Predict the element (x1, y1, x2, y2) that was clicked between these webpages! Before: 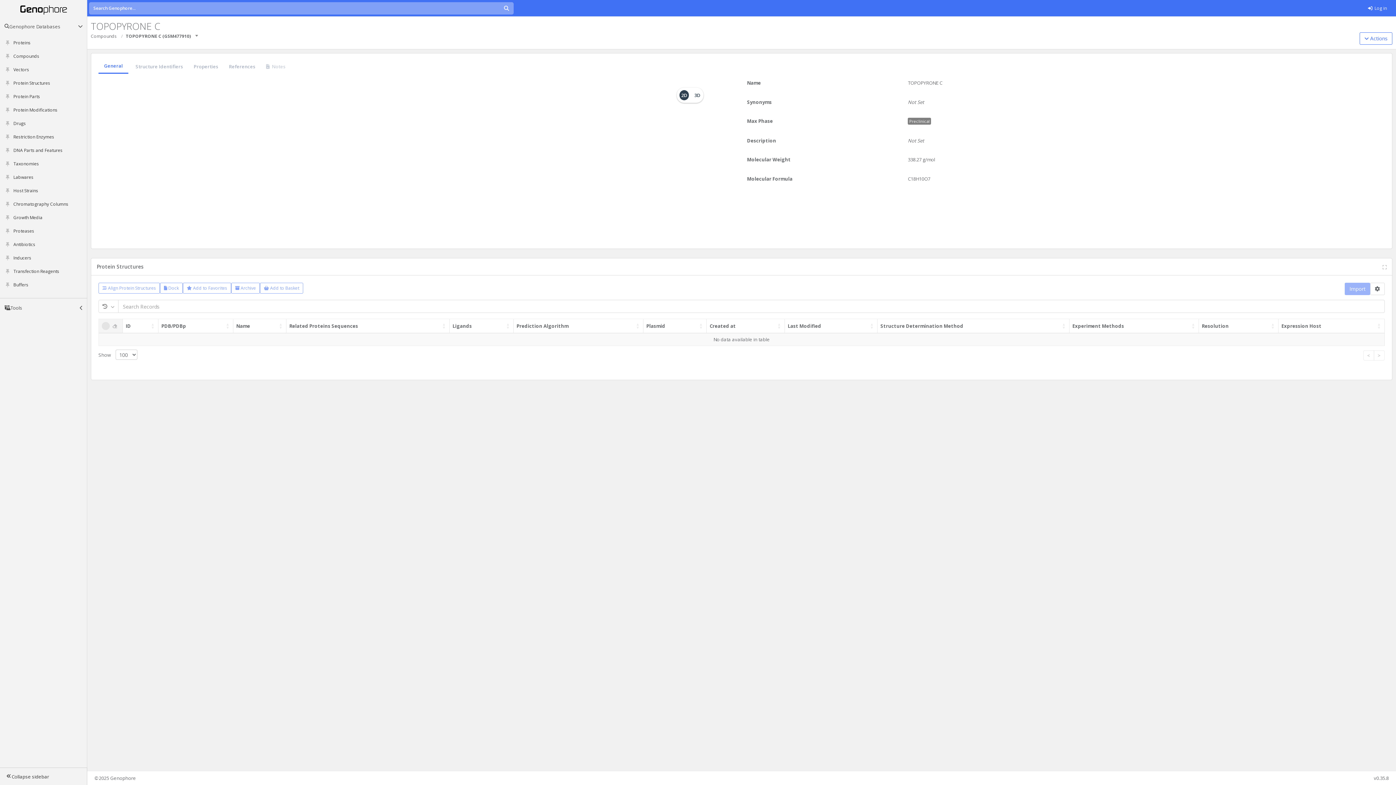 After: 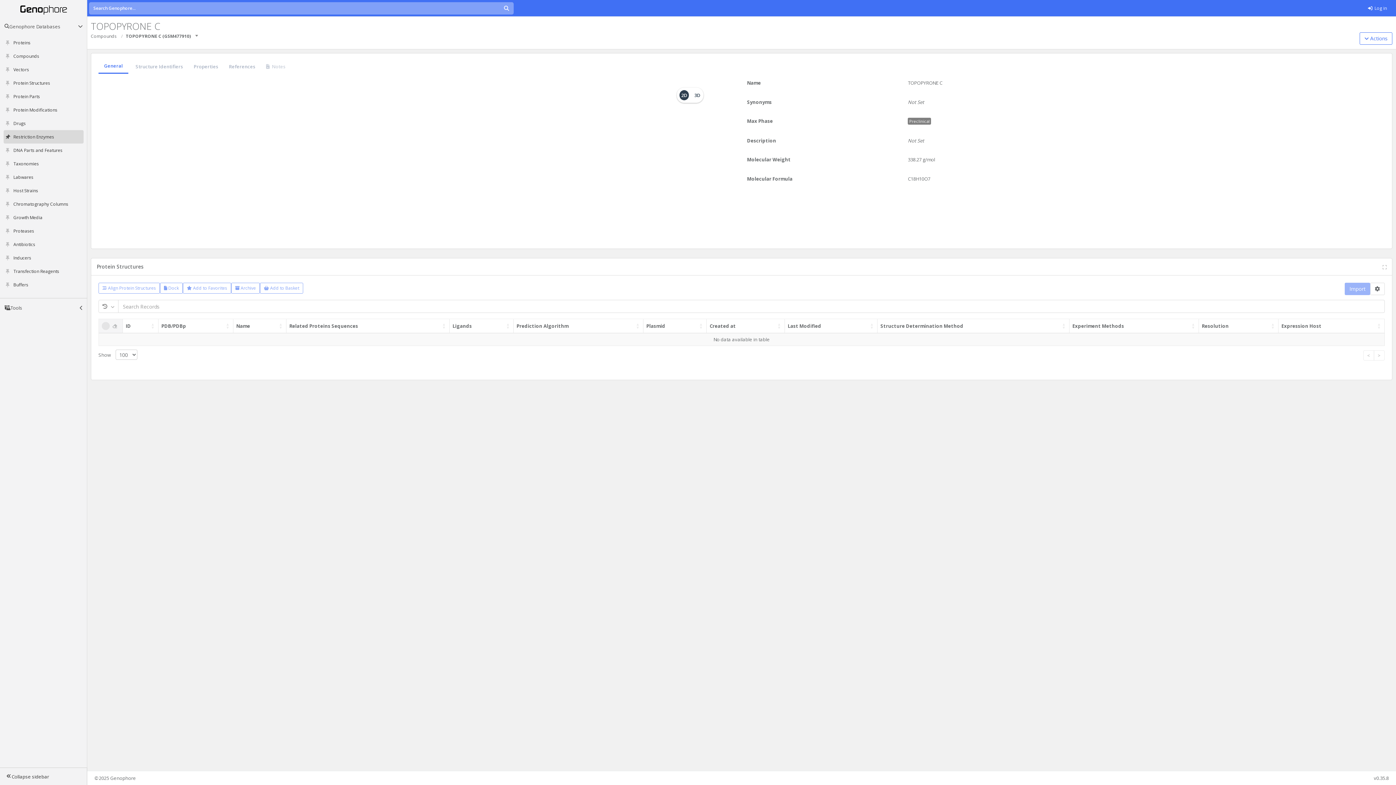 Action: bbox: (3, 130, 10, 143)